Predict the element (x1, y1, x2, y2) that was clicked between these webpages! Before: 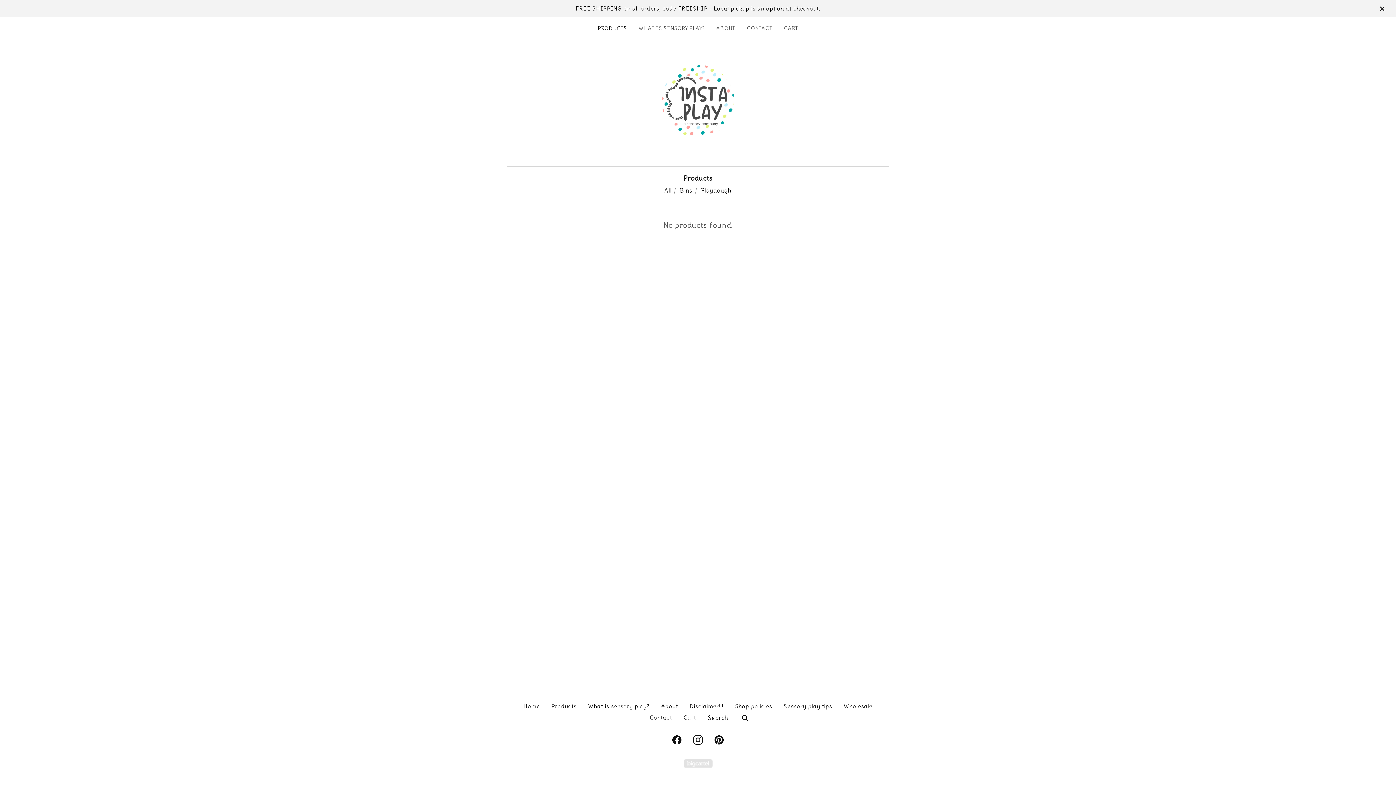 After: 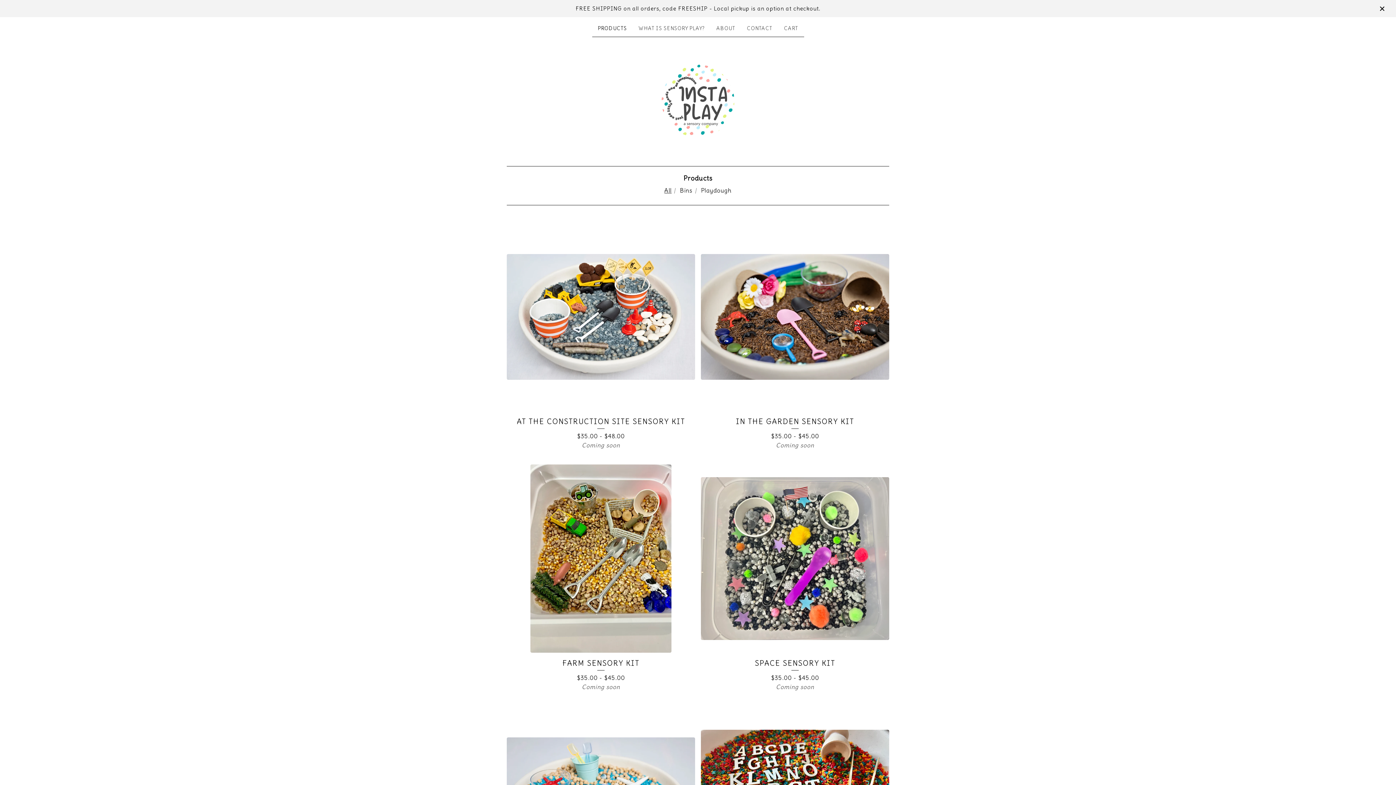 Action: bbox: (741, 714, 748, 721)